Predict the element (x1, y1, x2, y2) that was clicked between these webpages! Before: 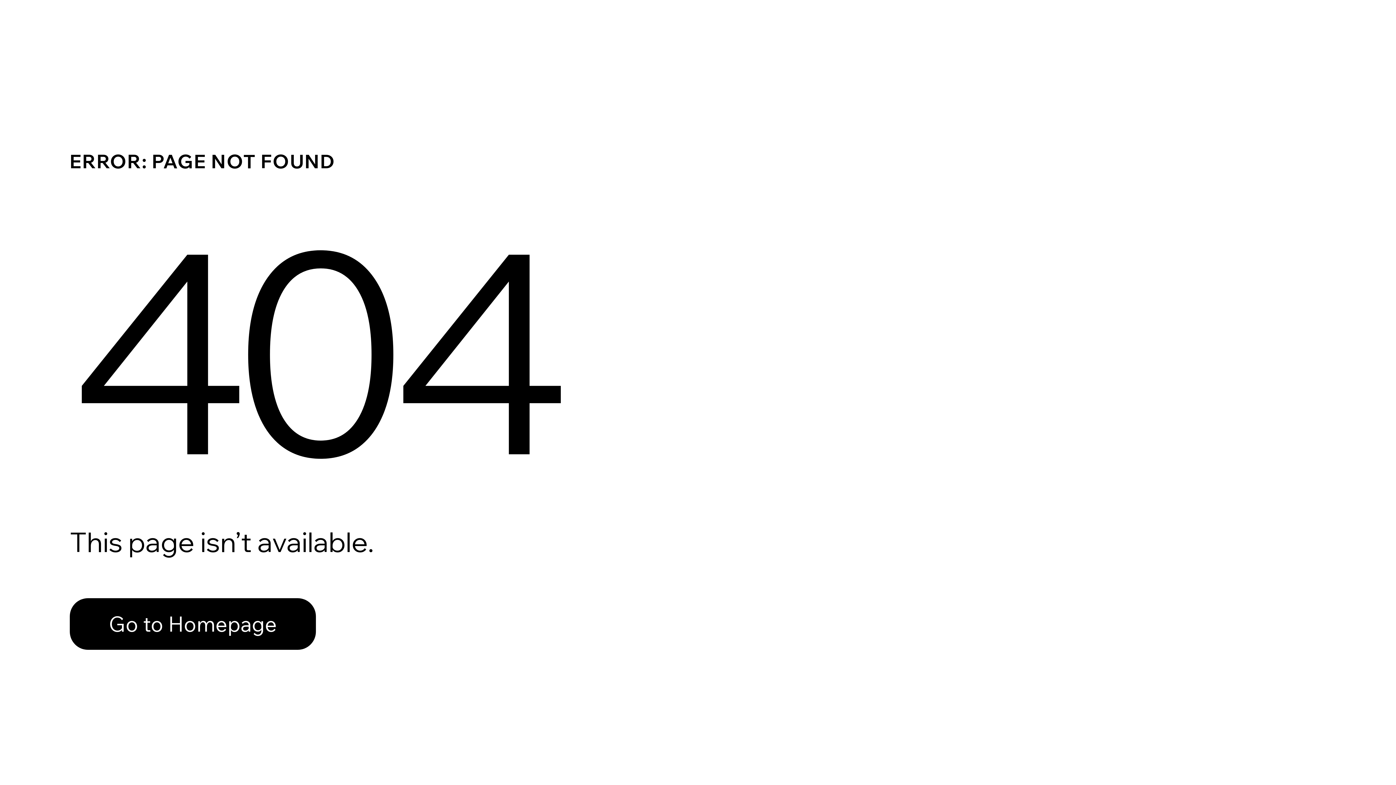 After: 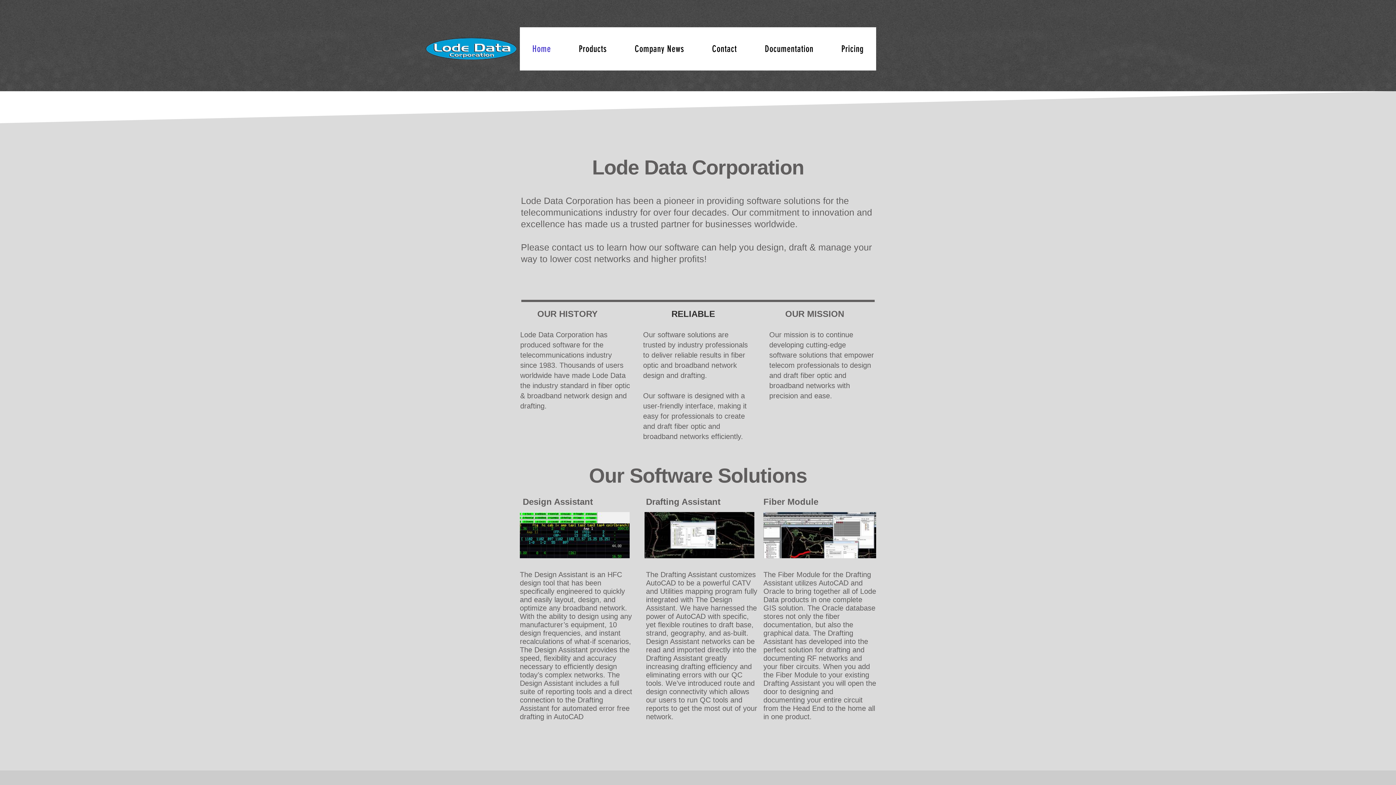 Action: label: Go to Homepage bbox: (69, 582, 768, 659)